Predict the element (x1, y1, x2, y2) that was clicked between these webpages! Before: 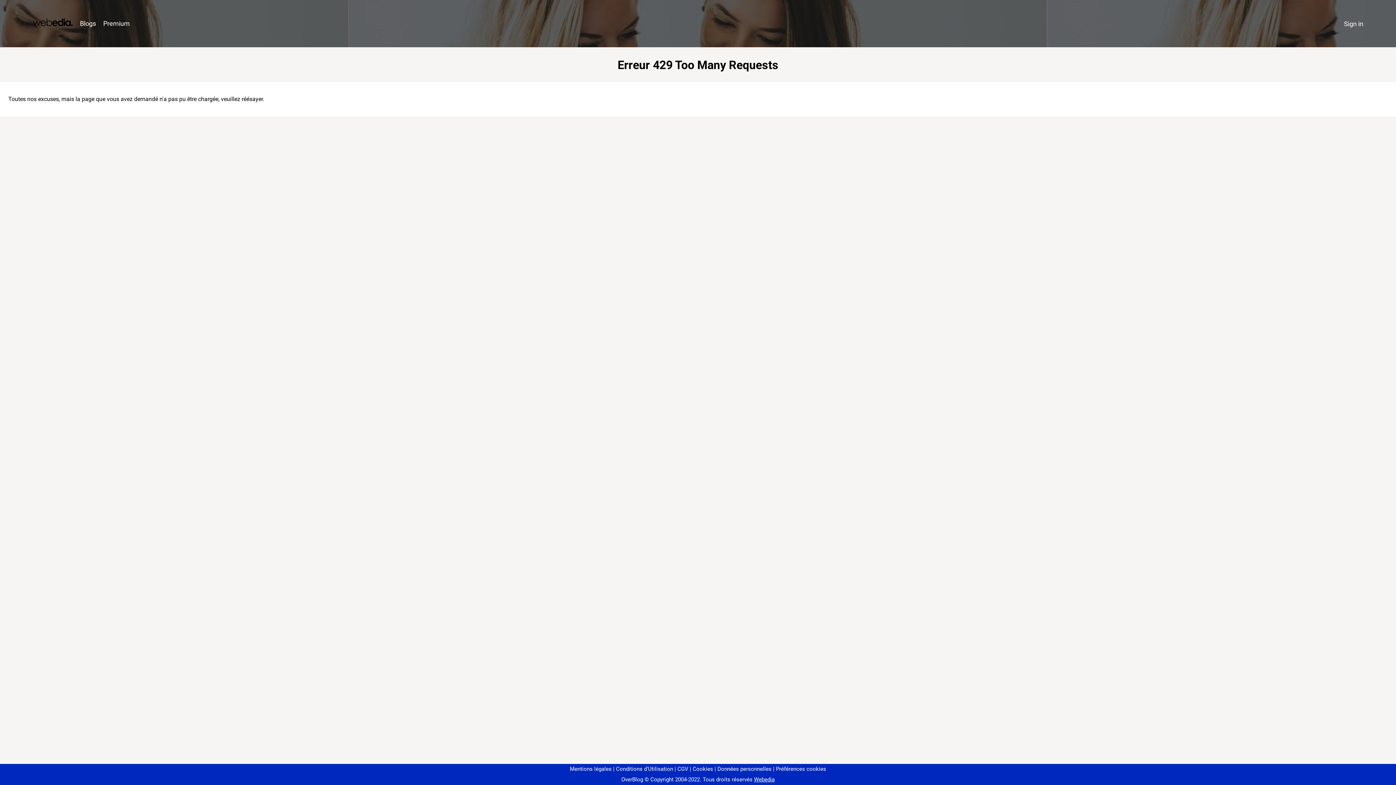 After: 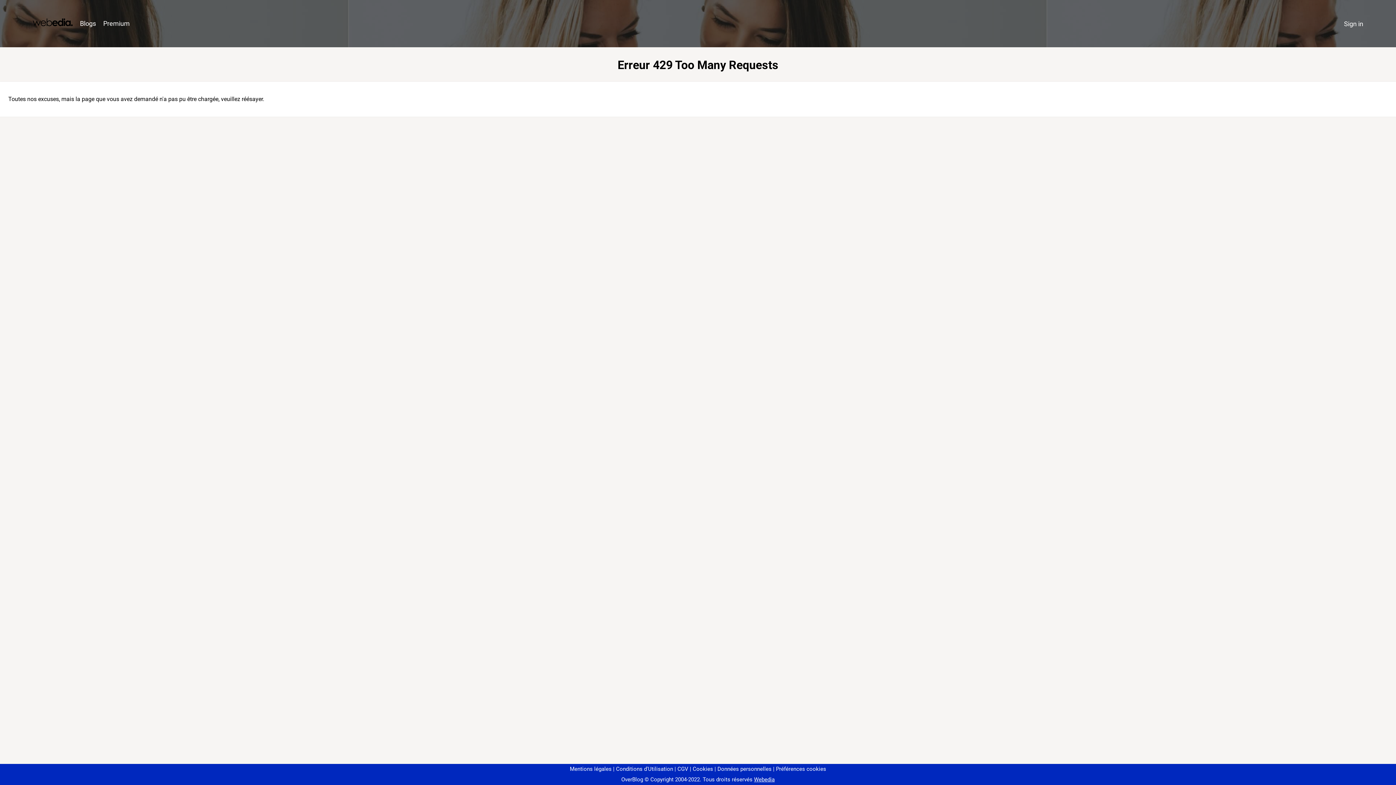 Action: label: Préférences cookies bbox: (773, 766, 826, 772)